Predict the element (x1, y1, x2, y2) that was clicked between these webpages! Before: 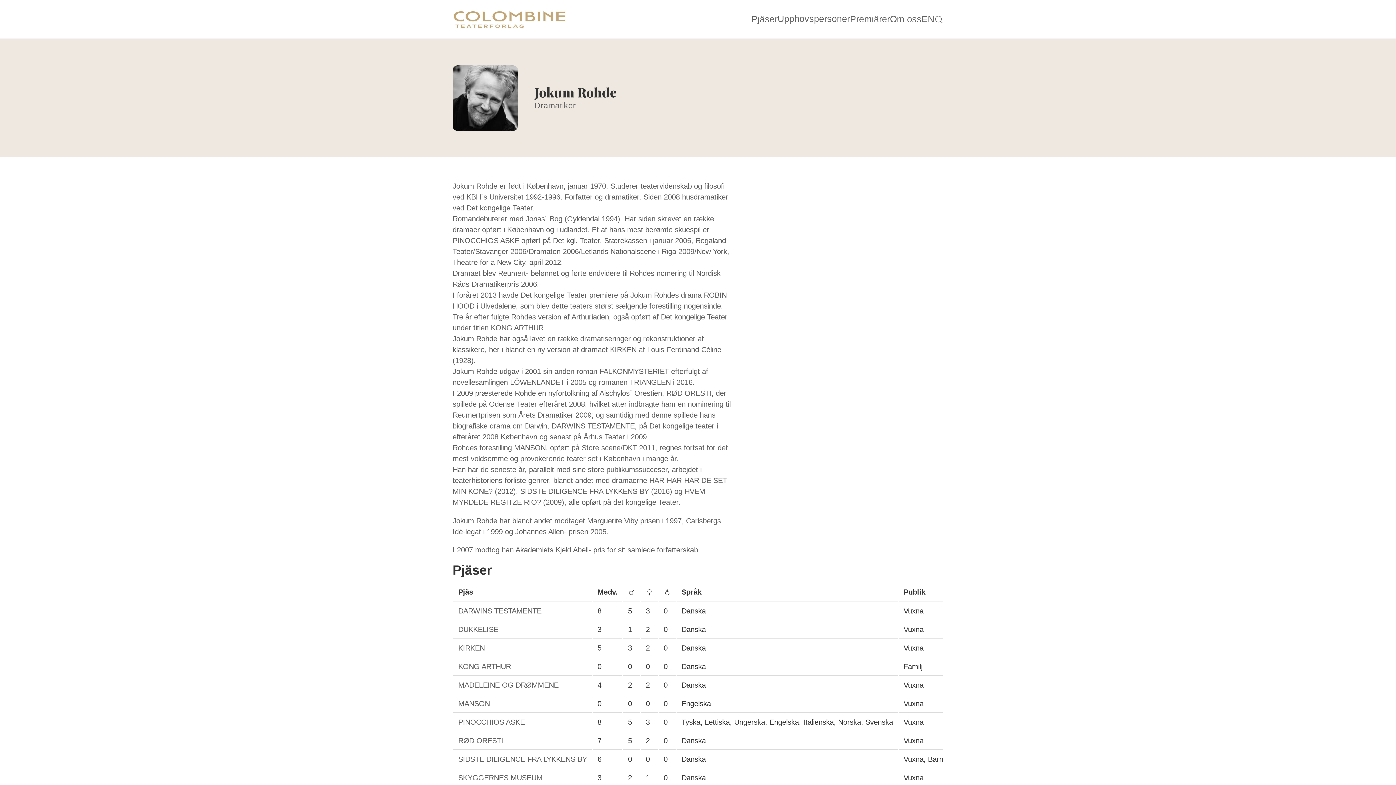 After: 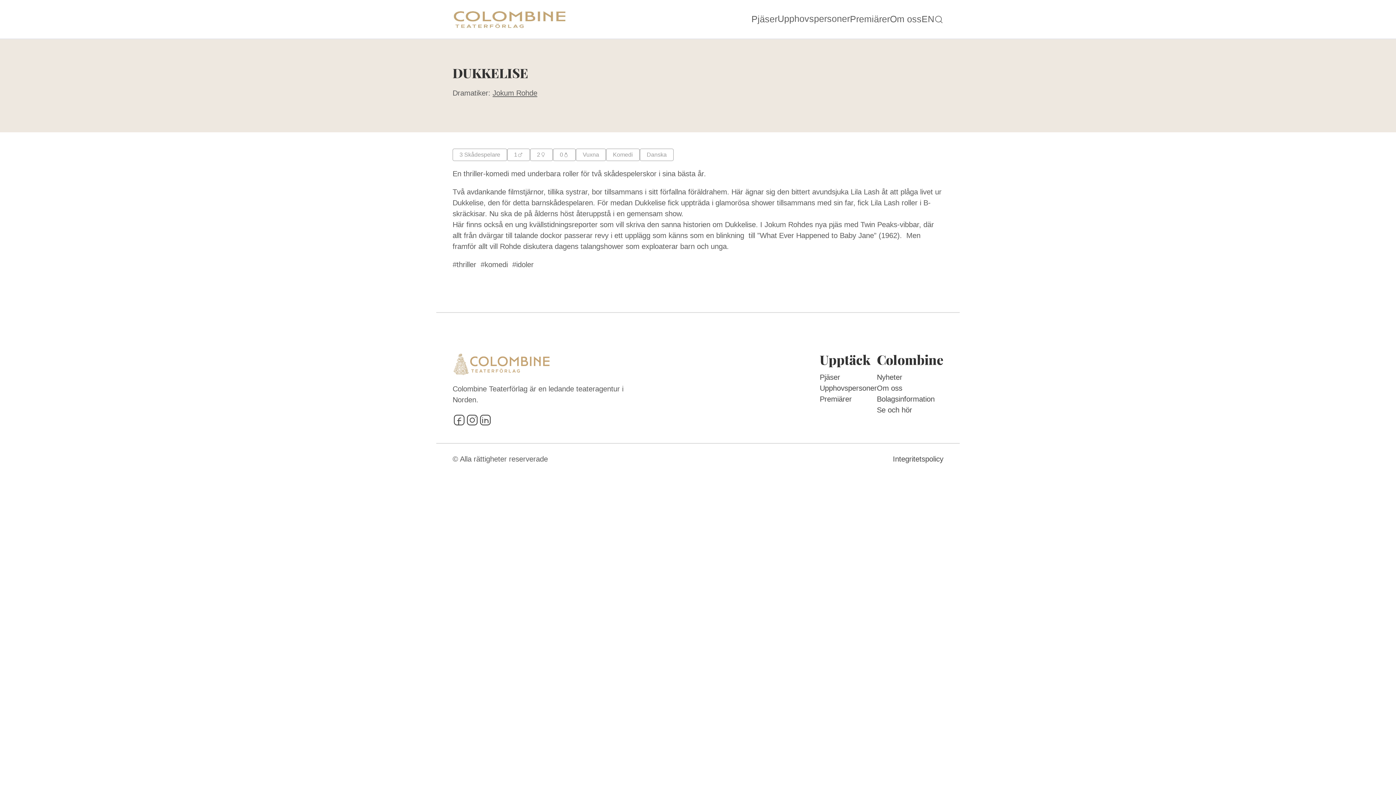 Action: label: DUKKELISE bbox: (458, 625, 498, 633)